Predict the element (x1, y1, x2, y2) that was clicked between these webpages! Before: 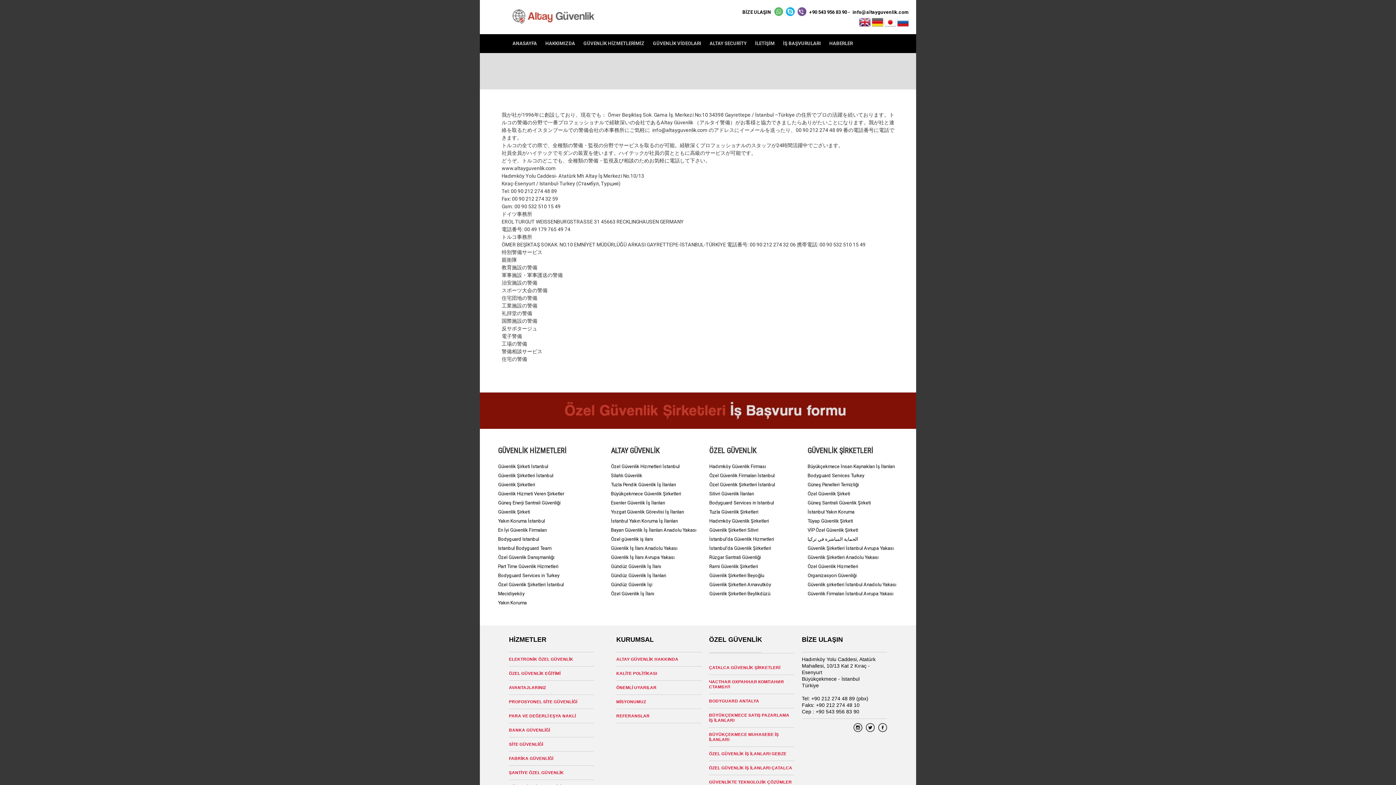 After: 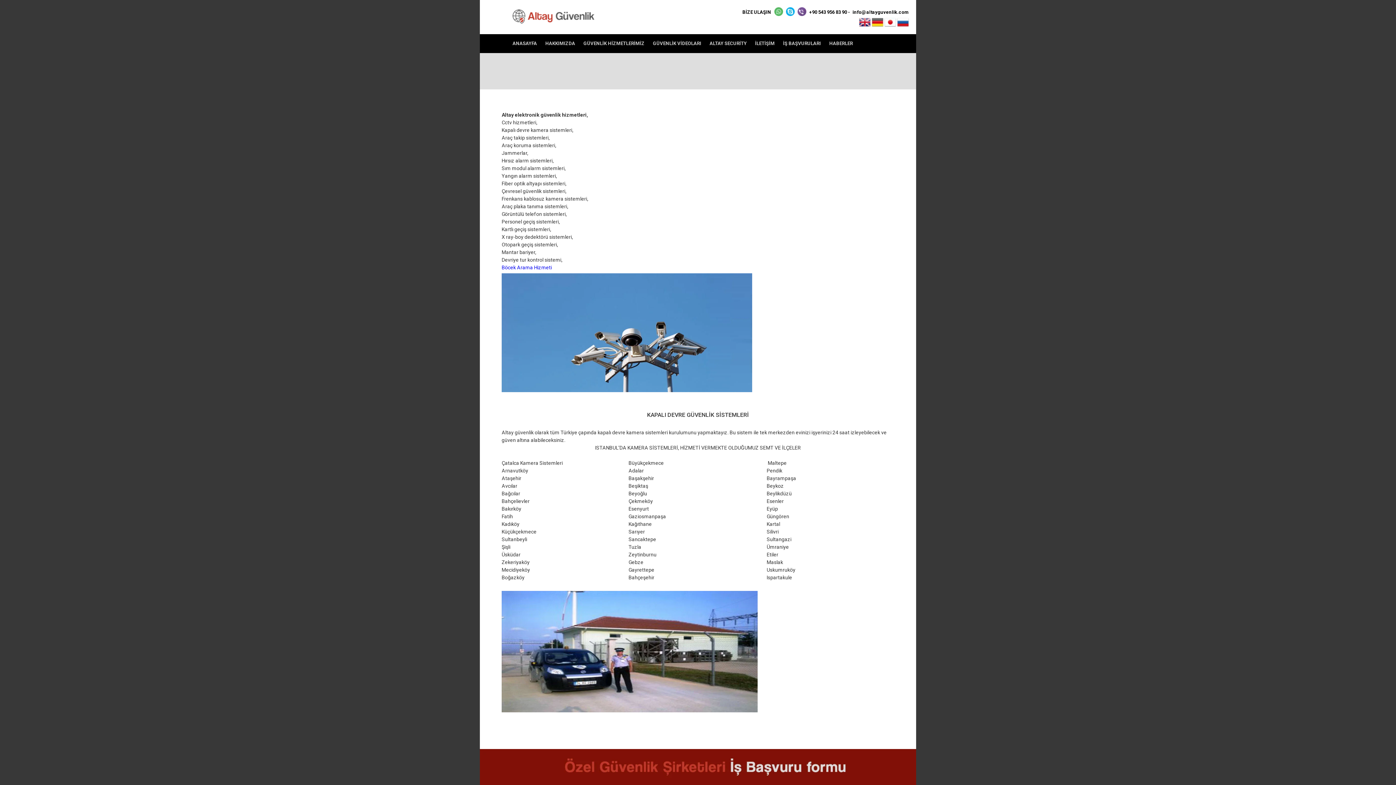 Action: bbox: (509, 652, 594, 666) label: ELEKTRONİK ÖZEL GÜVENLİK